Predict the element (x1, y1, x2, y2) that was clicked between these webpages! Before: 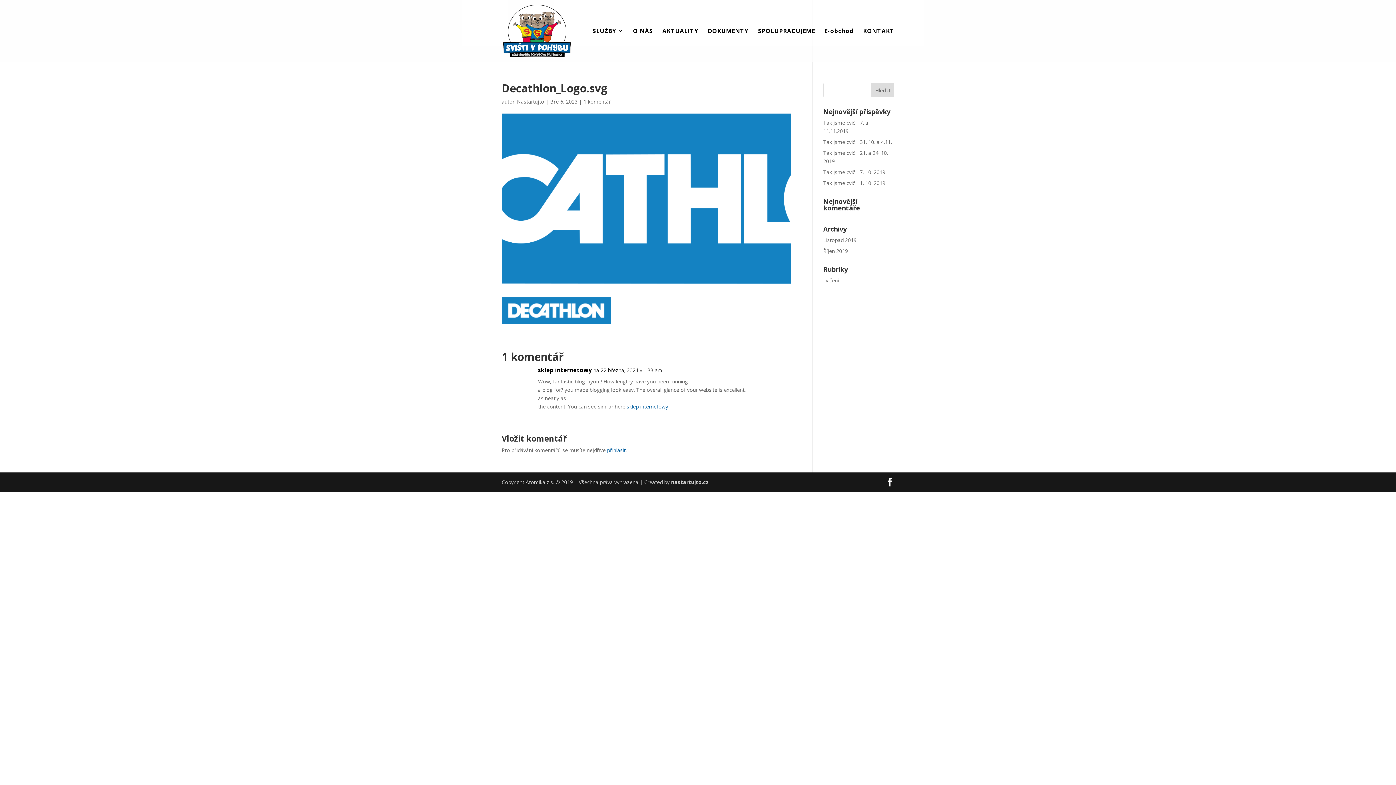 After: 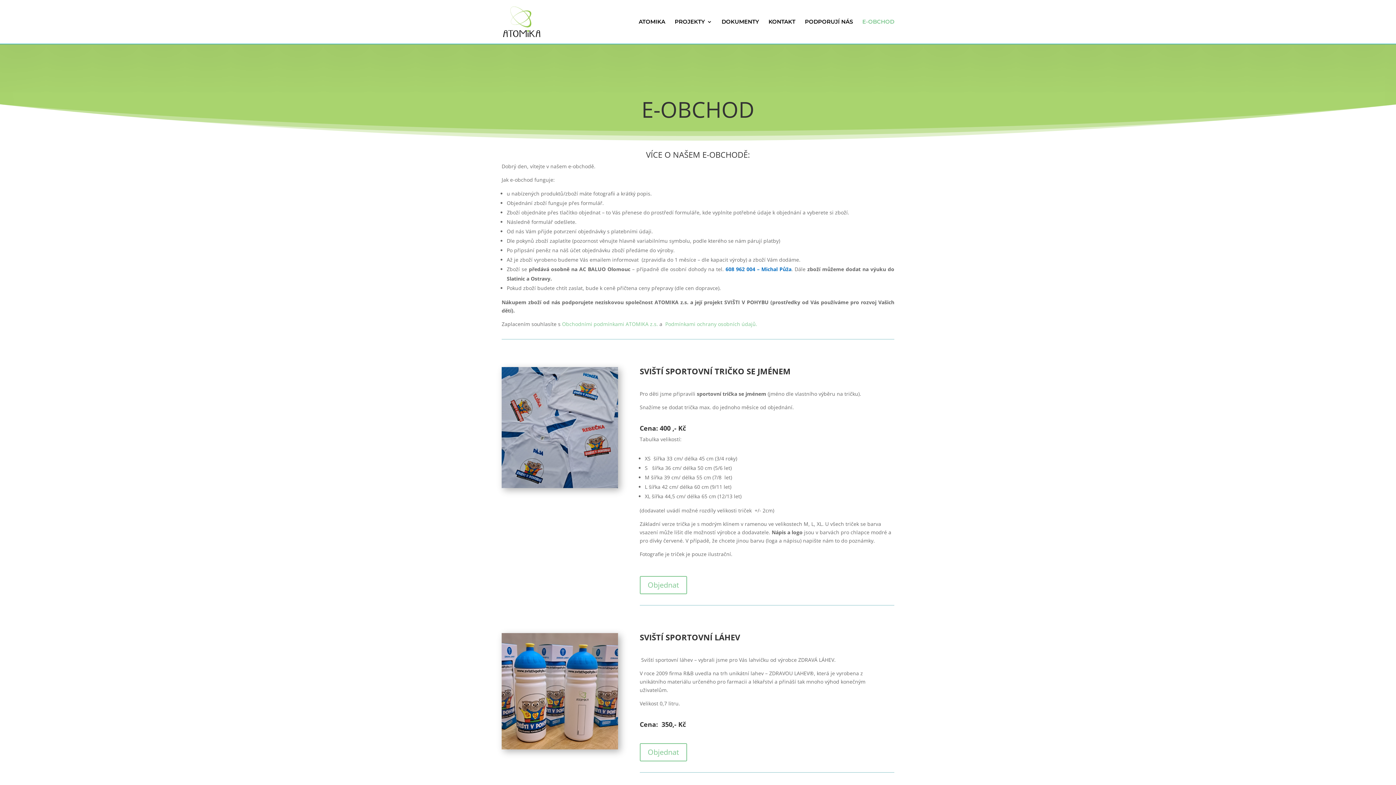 Action: bbox: (824, 28, 853, 61) label: E-obchod